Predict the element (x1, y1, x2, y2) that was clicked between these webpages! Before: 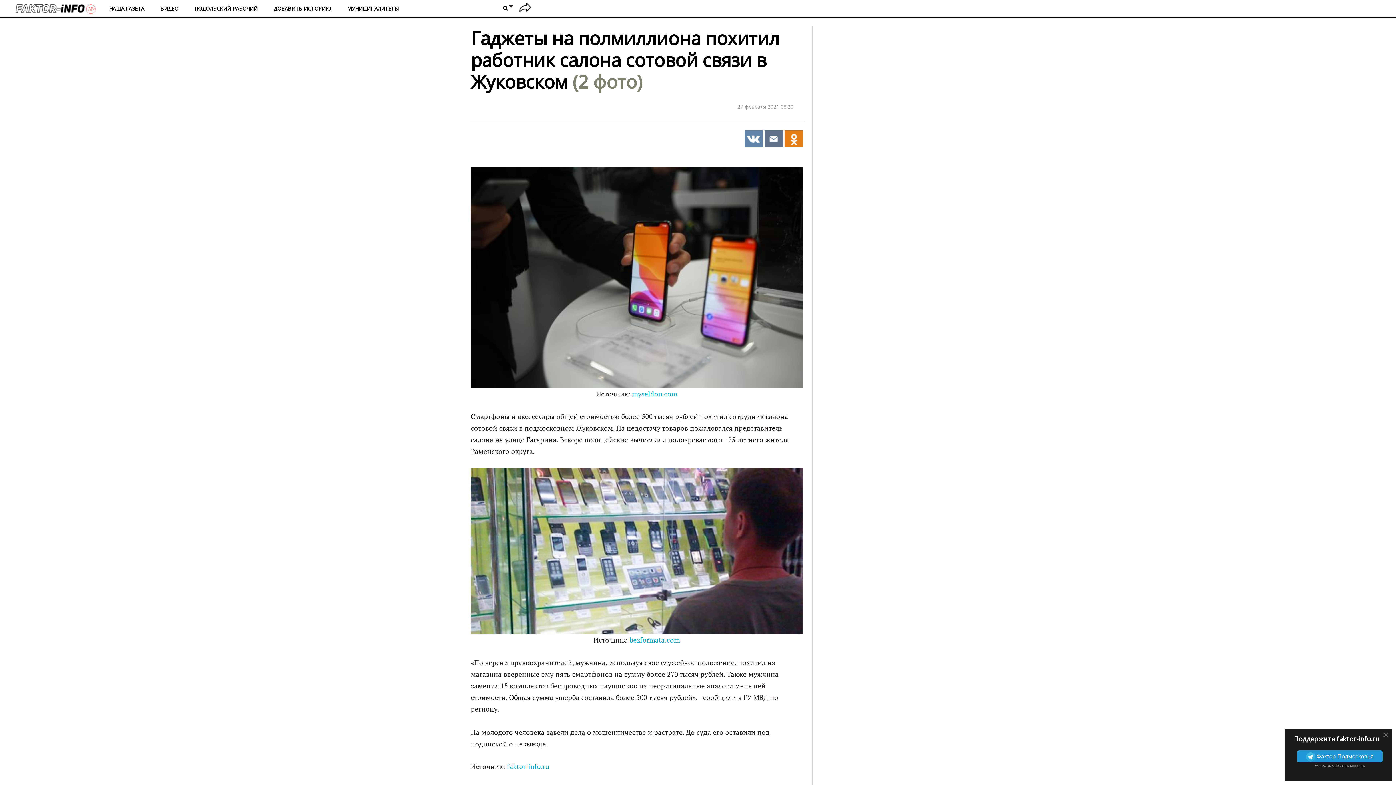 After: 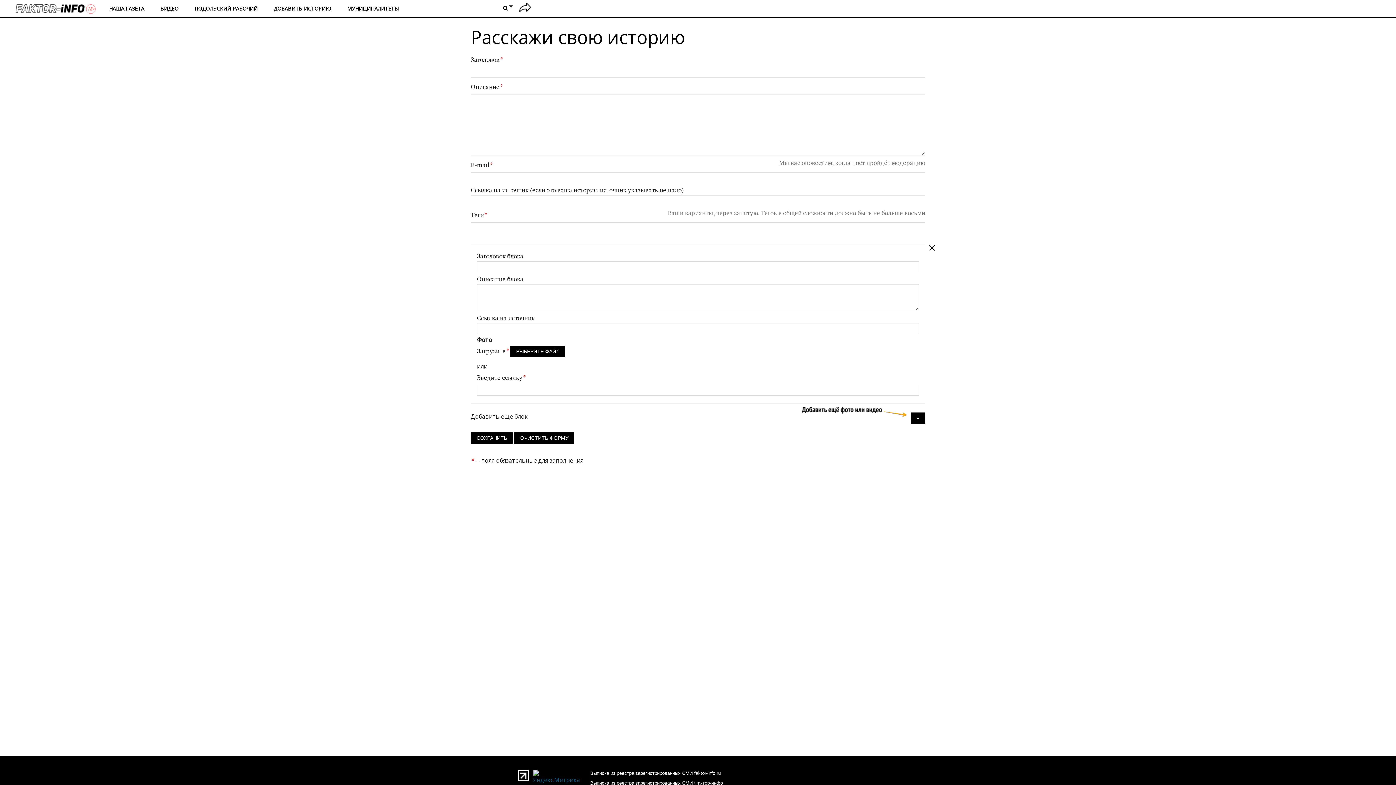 Action: bbox: (265, -1, 339, 18) label: ДОБАВИТЬ ИСТОРИЮ